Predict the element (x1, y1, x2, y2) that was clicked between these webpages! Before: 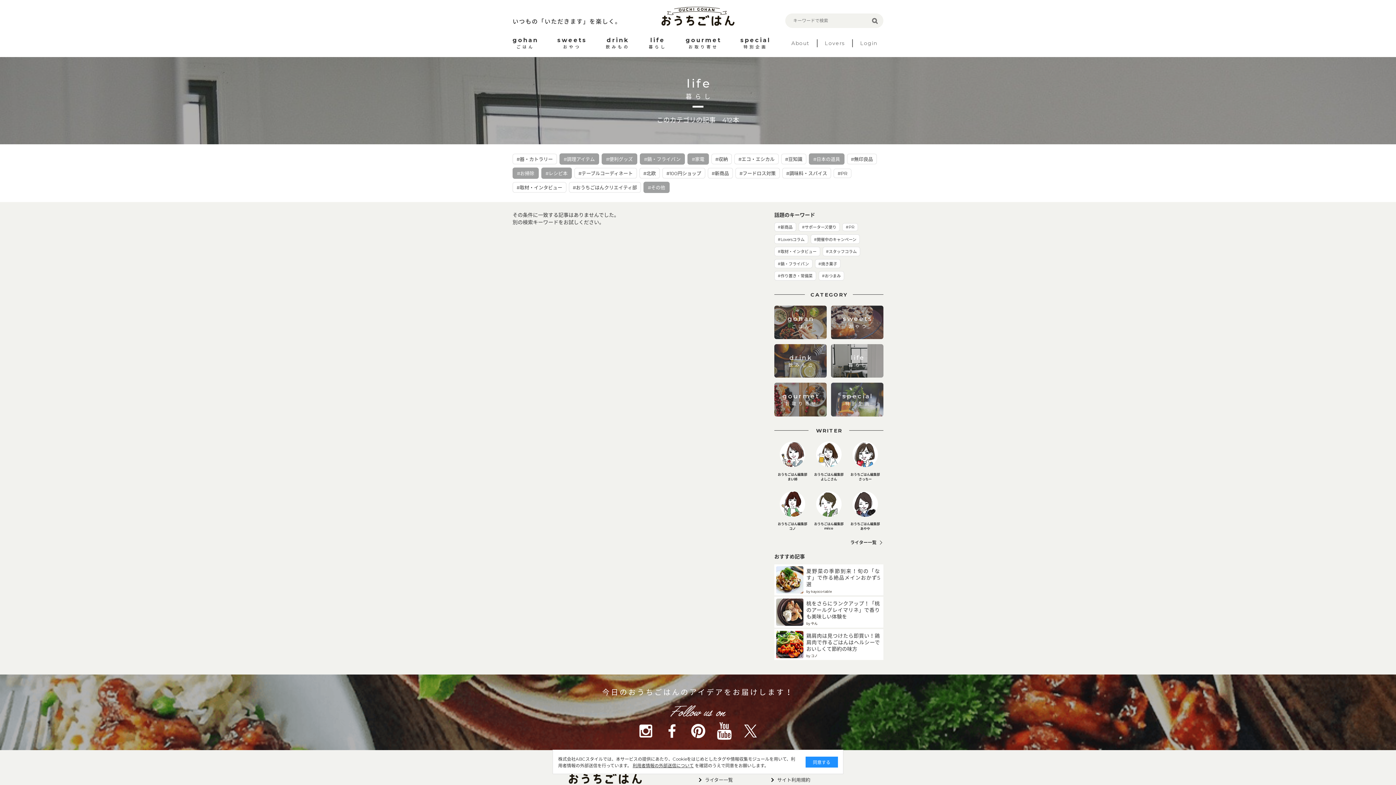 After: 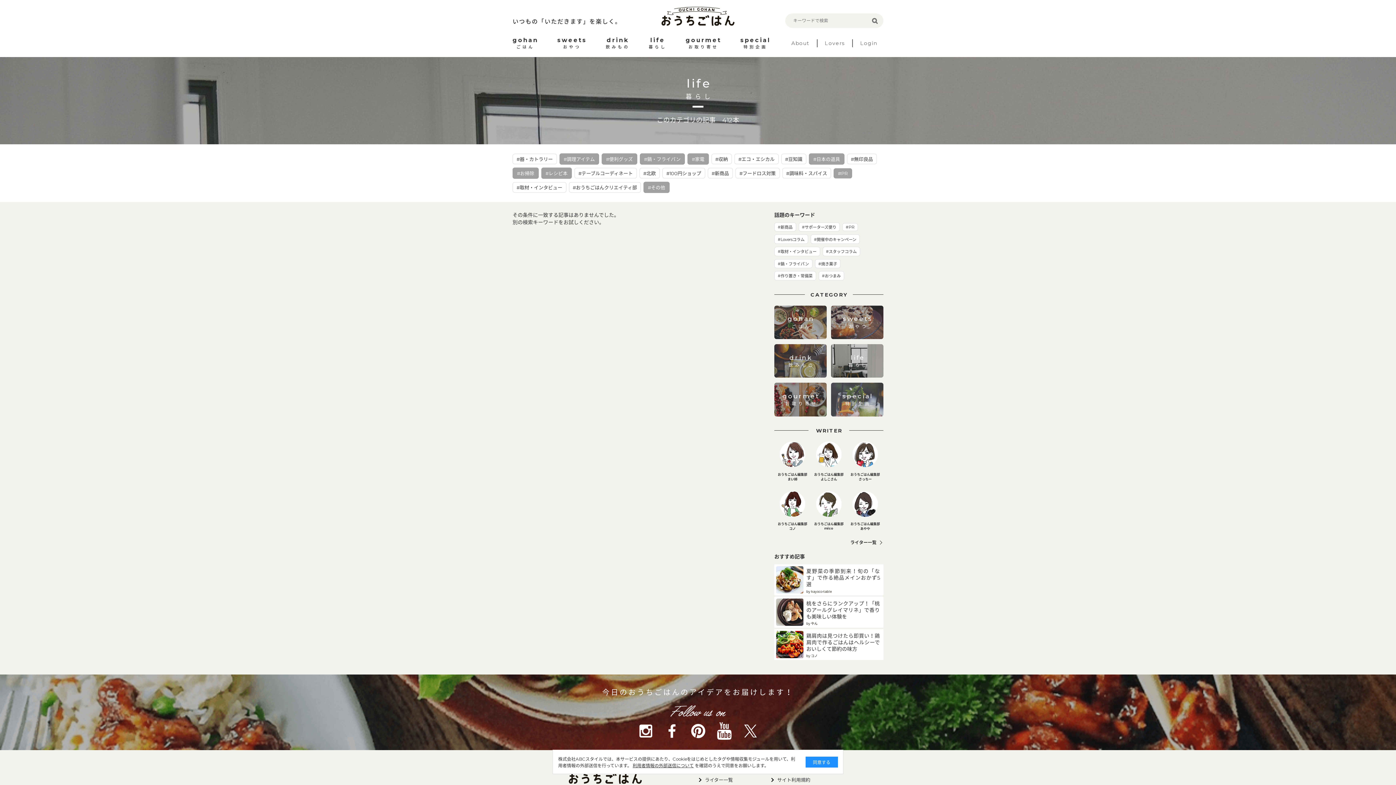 Action: bbox: (833, 168, 851, 178) label: #PR